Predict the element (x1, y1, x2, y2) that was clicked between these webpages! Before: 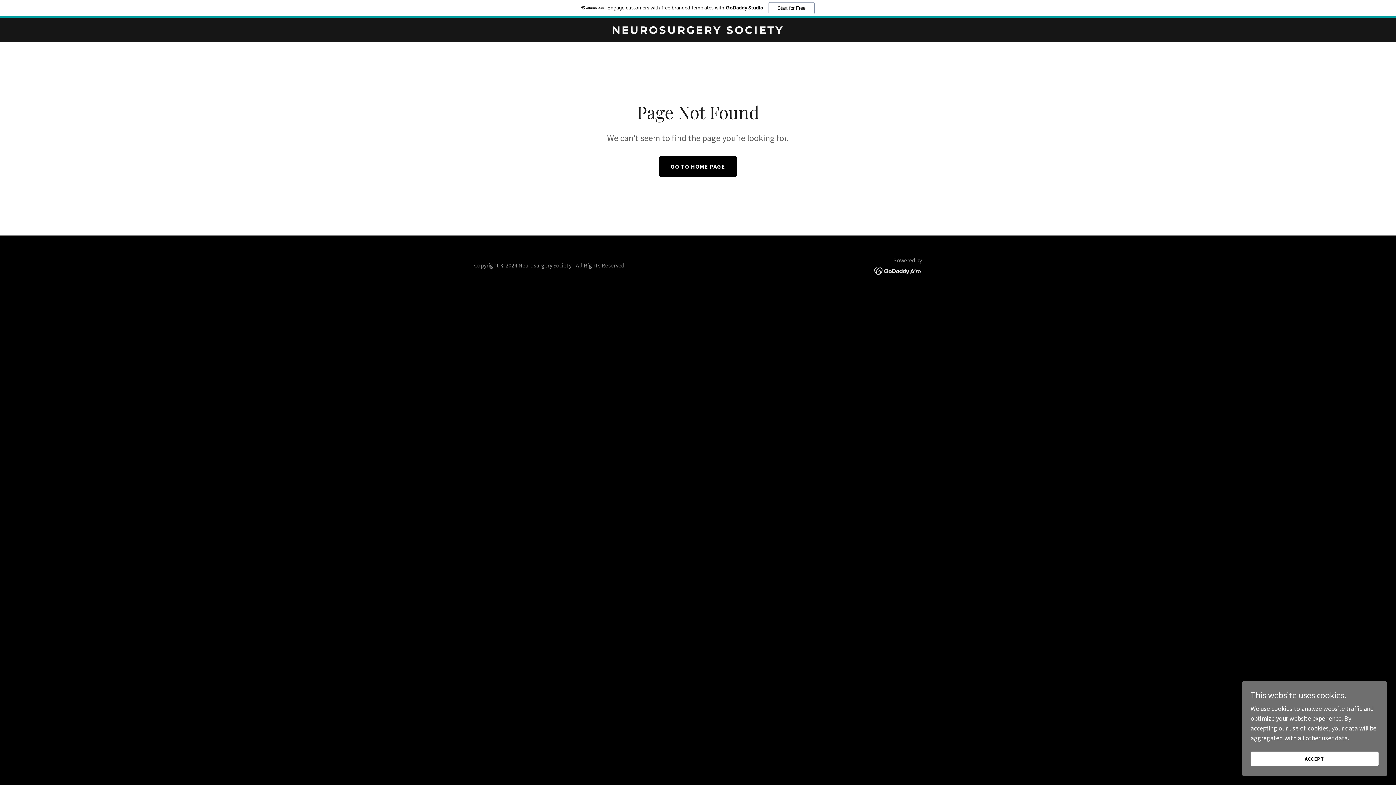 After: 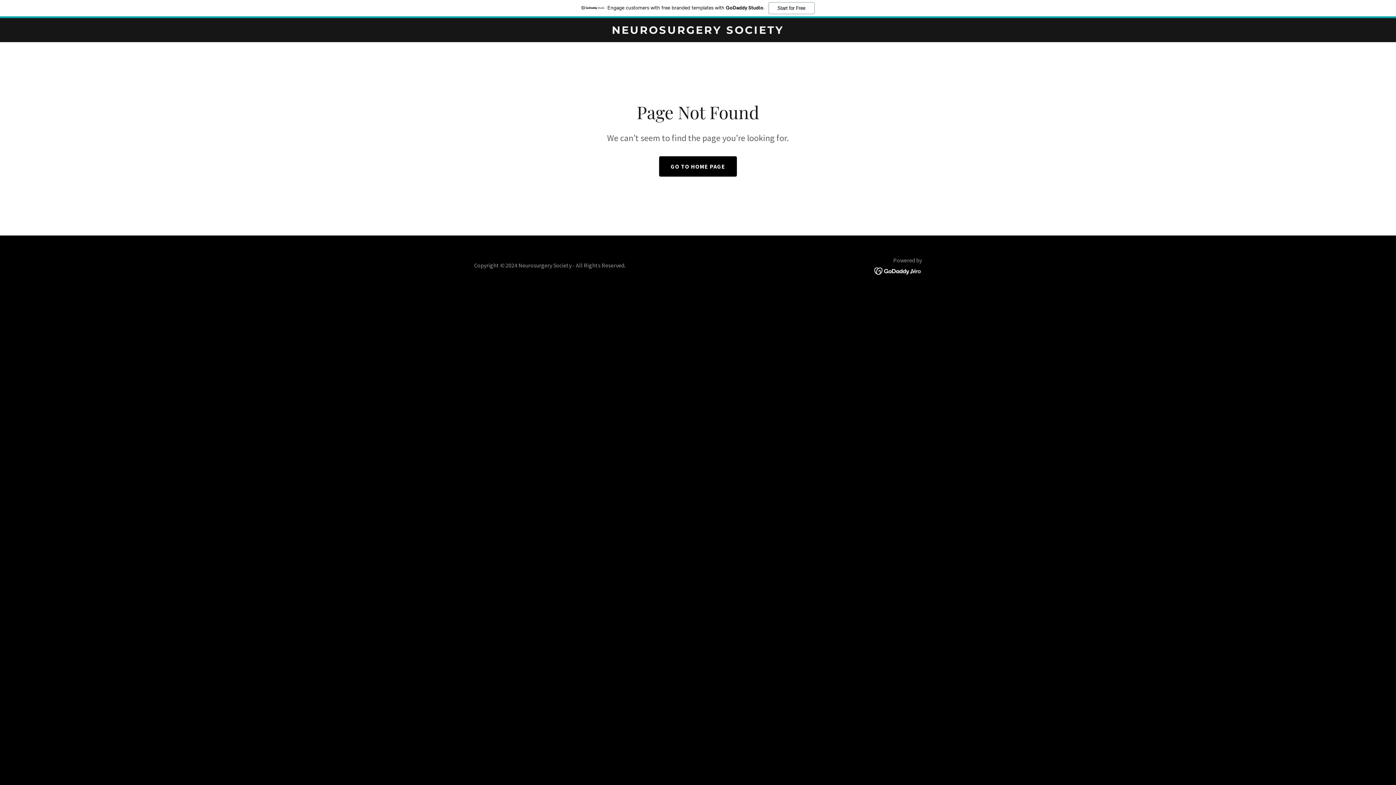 Action: label: ACCEPT bbox: (1250, 752, 1378, 766)